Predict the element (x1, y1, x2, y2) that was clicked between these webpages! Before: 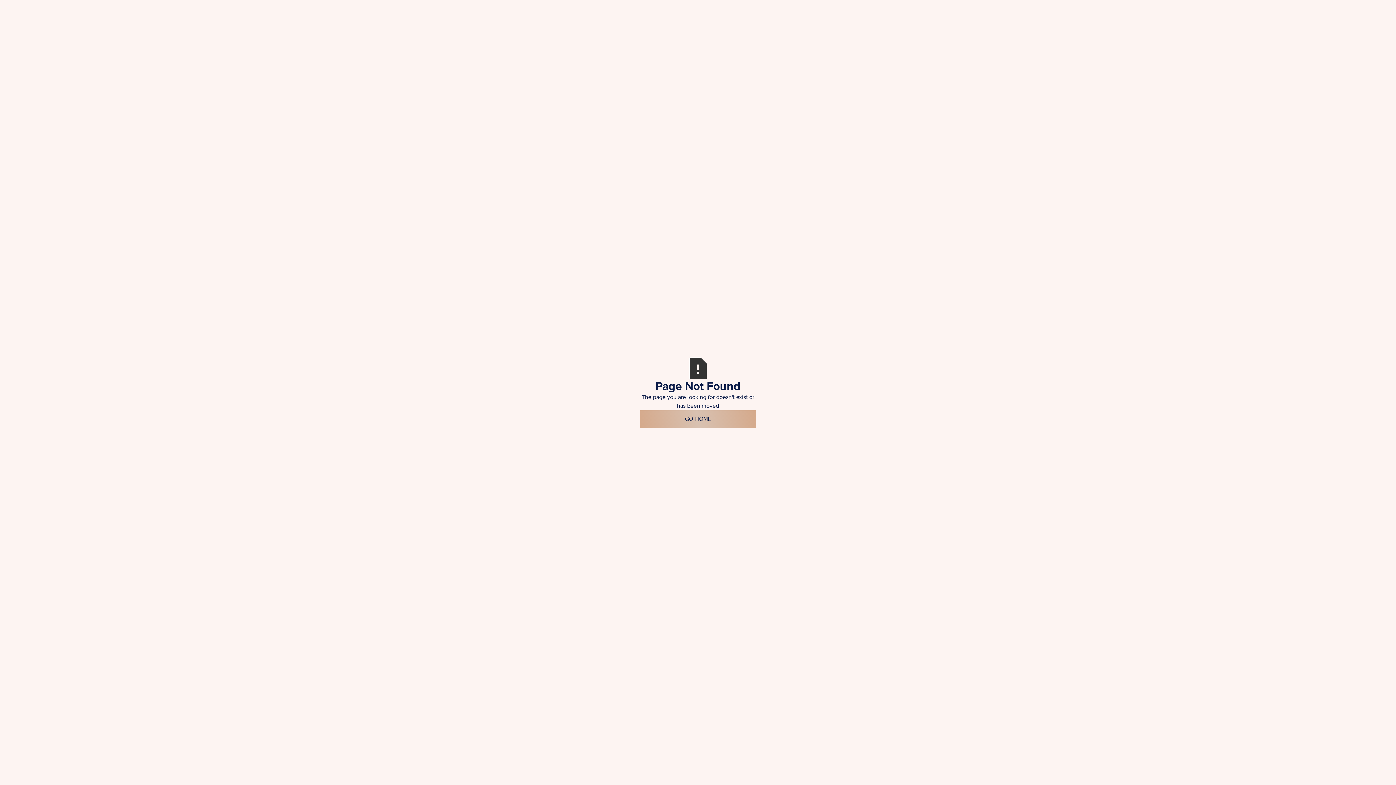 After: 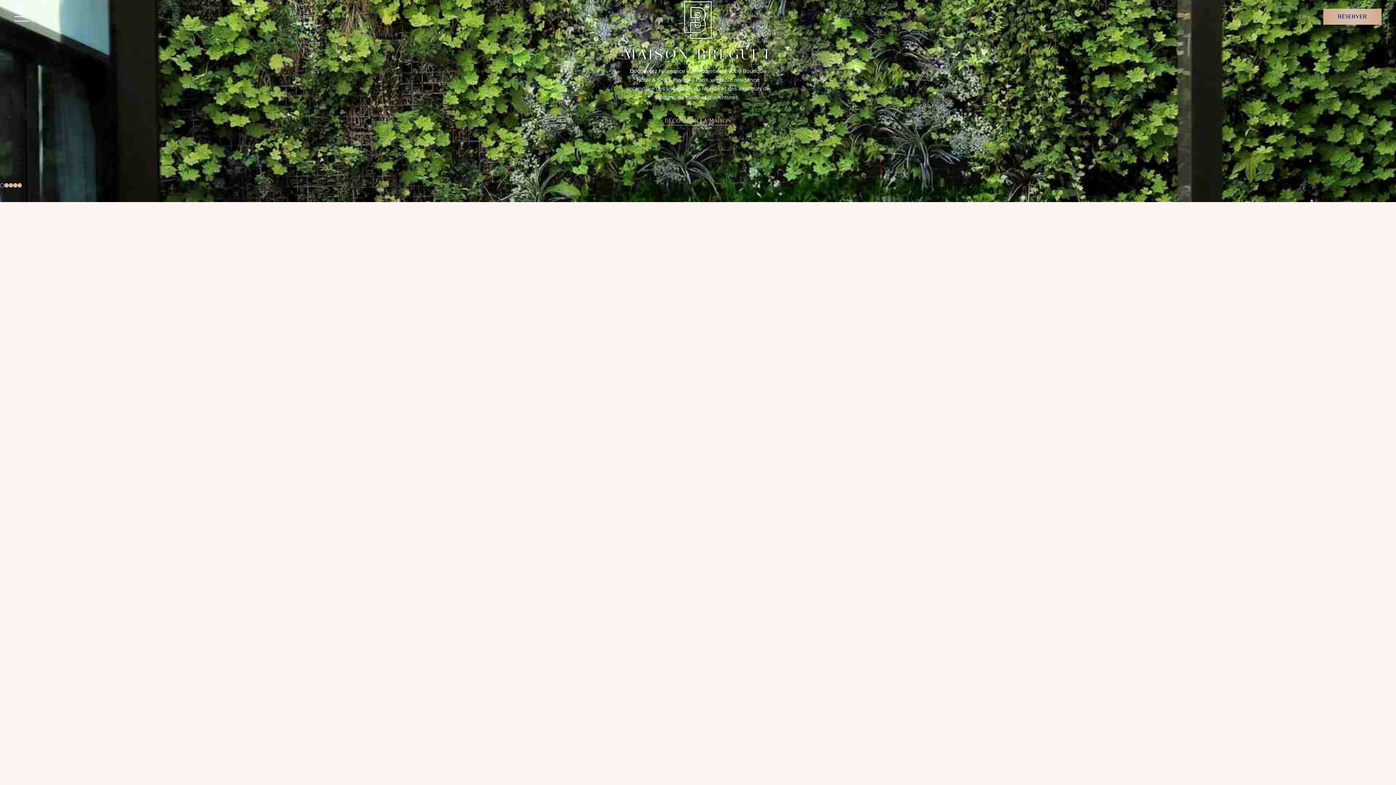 Action: bbox: (640, 410, 756, 427) label: GO HOME